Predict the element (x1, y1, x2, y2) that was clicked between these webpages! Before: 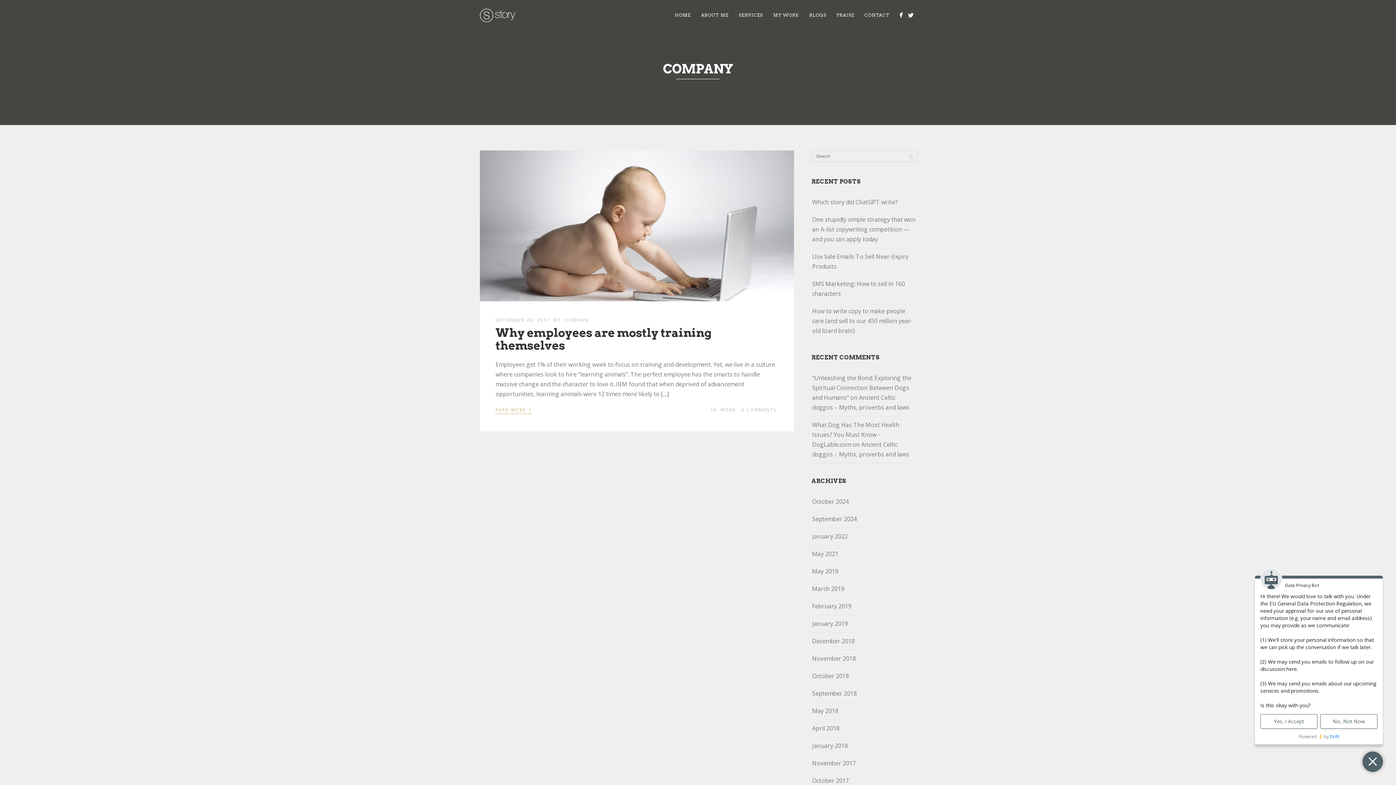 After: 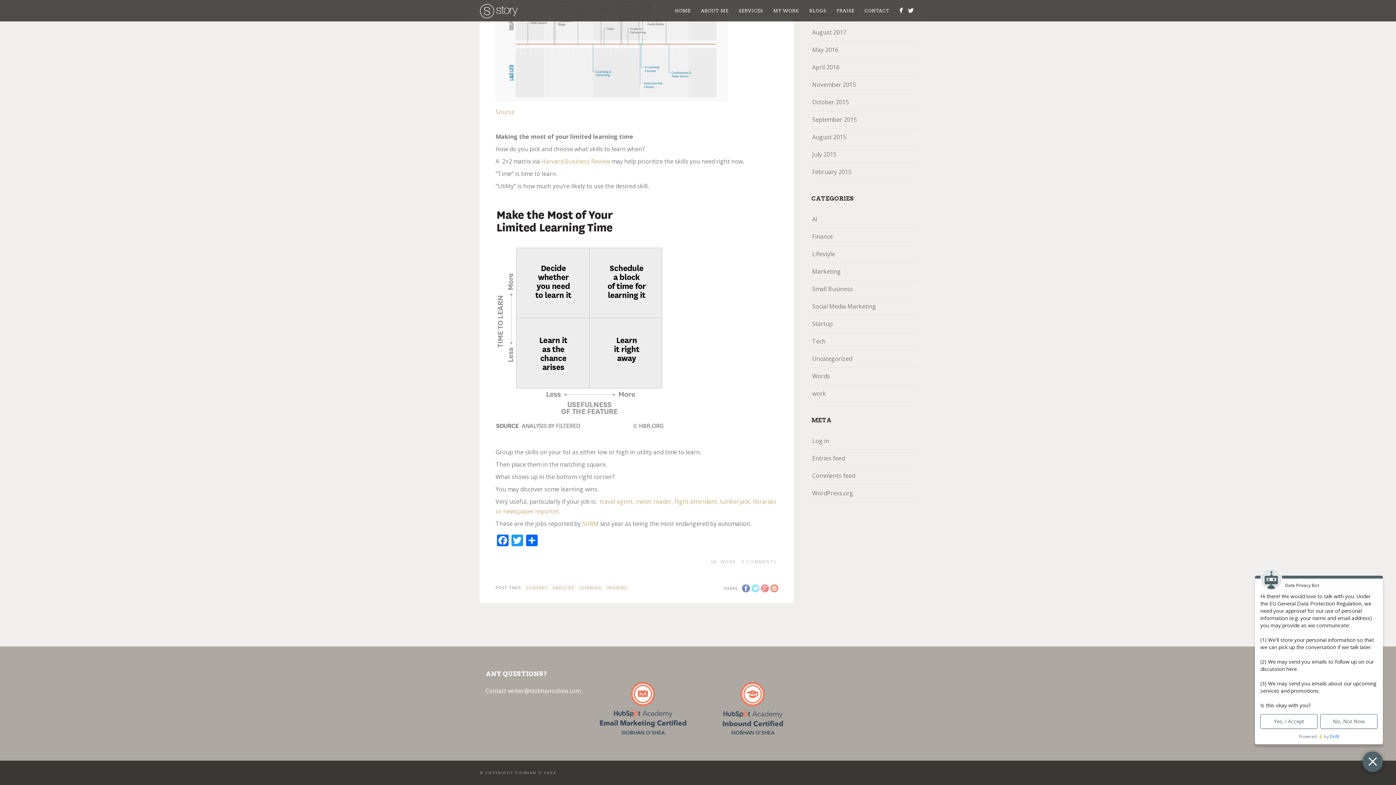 Action: bbox: (741, 406, 776, 413) label: 0 COMMENTS